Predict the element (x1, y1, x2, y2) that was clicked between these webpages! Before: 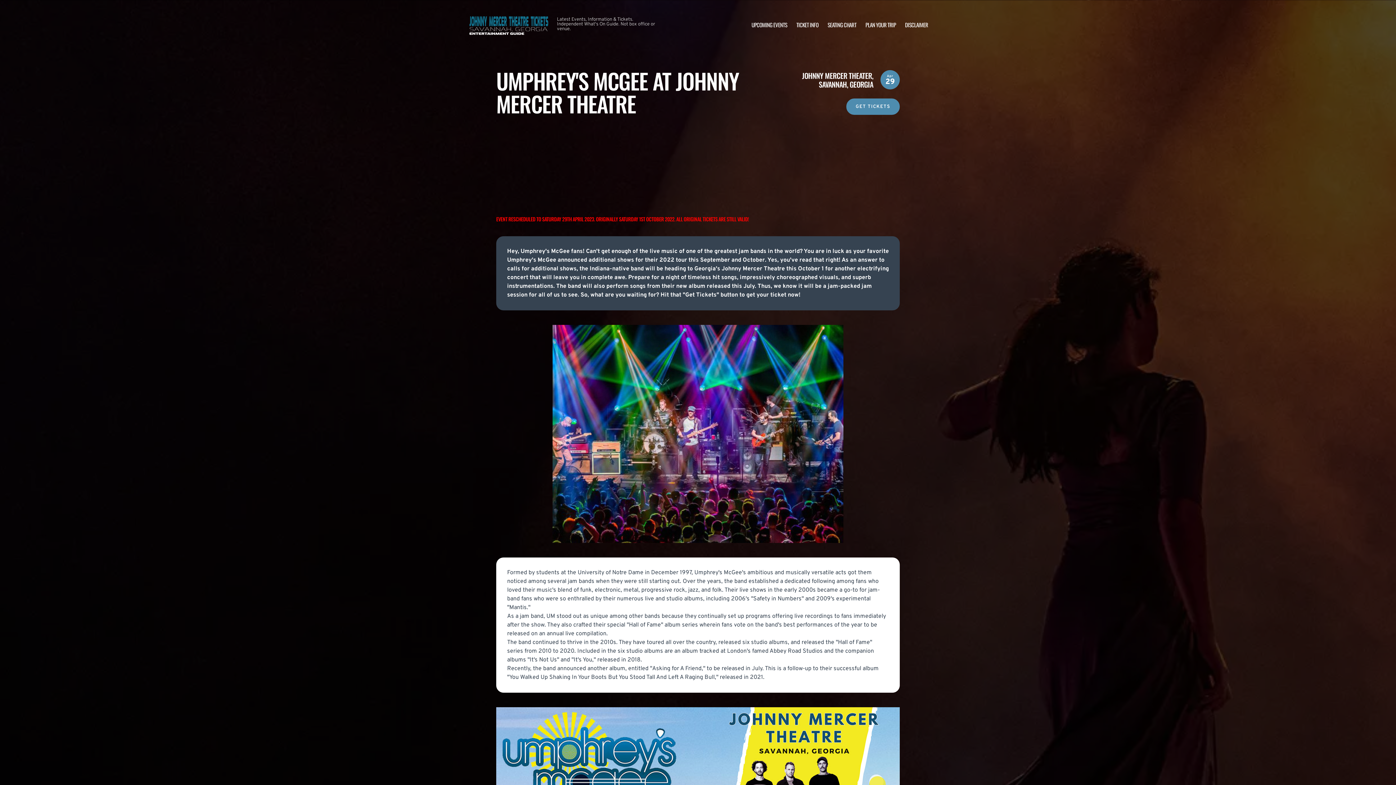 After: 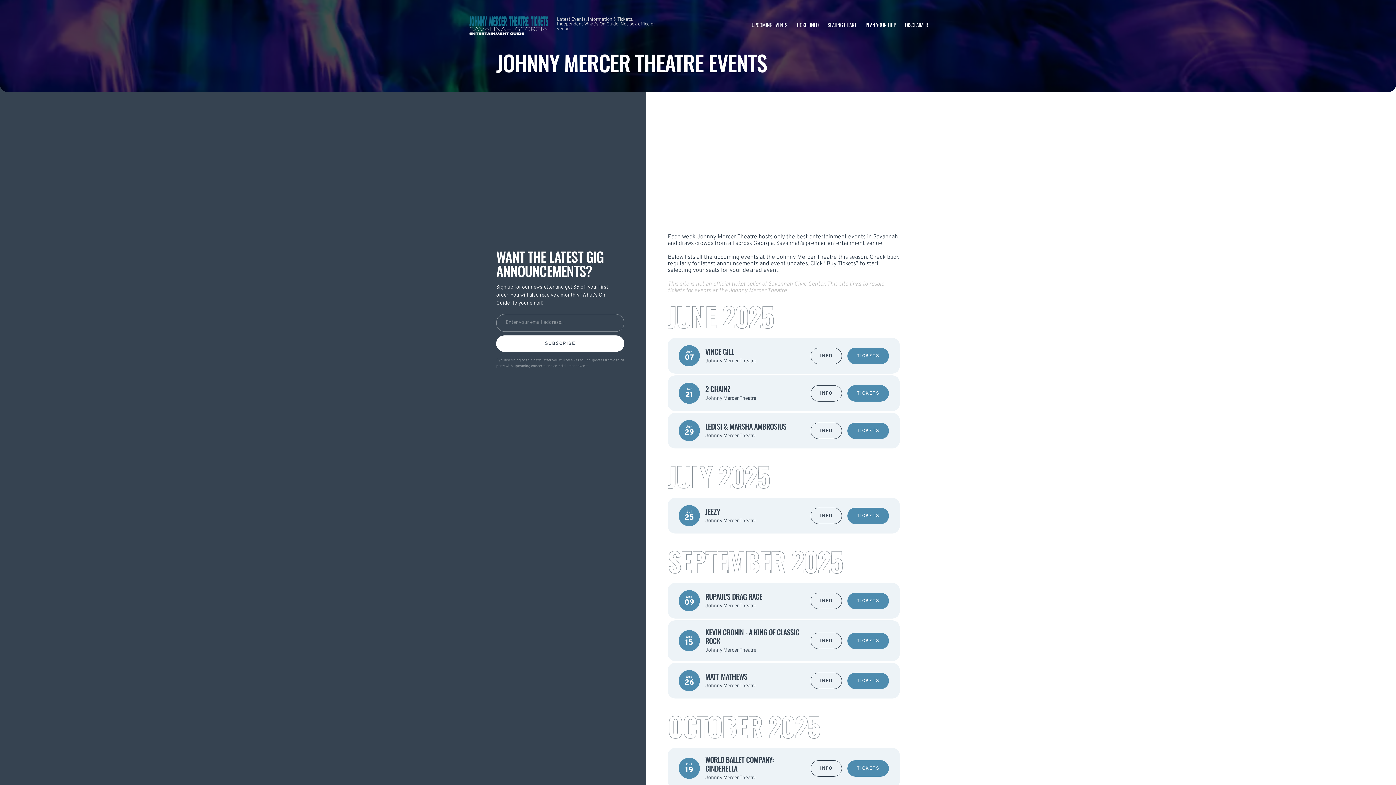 Action: label: UPCOMING EVENTS bbox: (751, 20, 787, 28)